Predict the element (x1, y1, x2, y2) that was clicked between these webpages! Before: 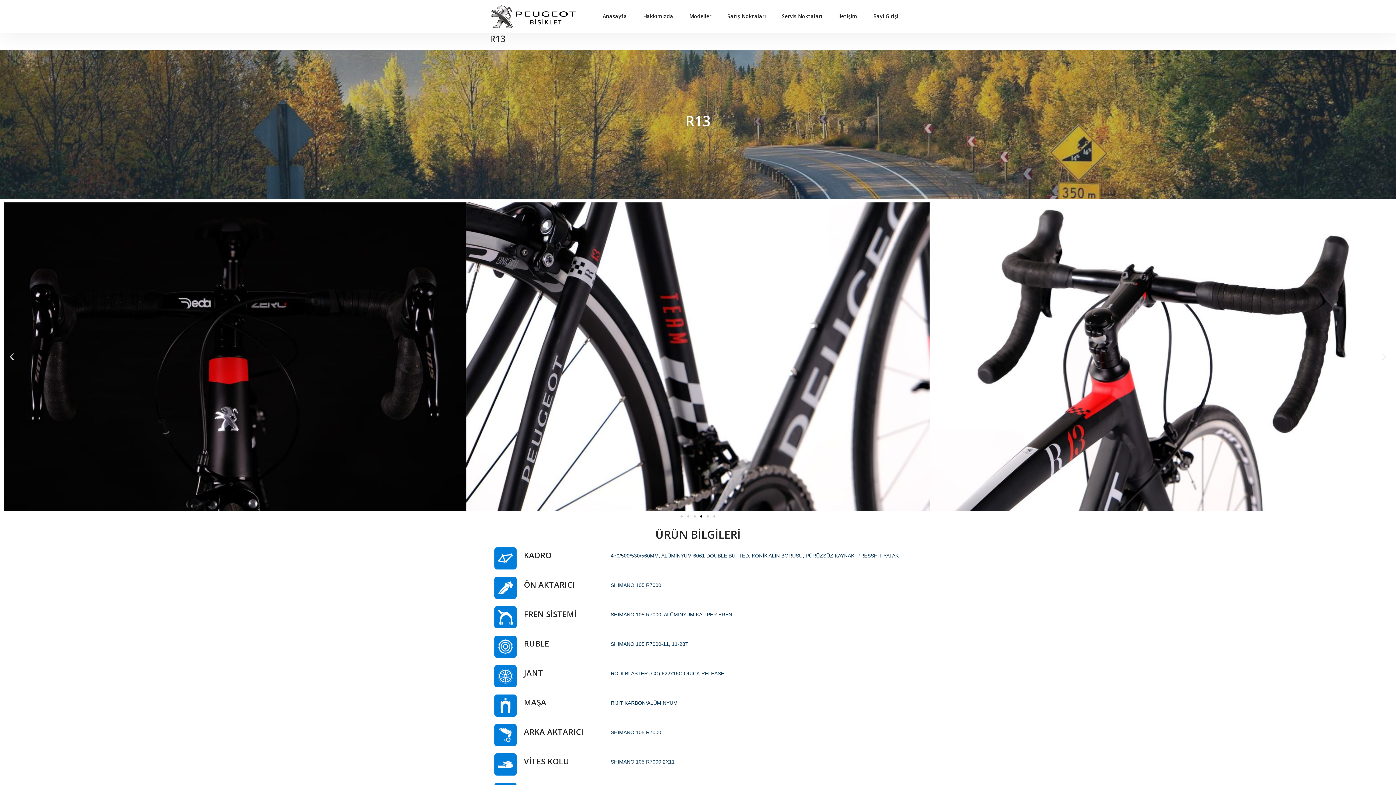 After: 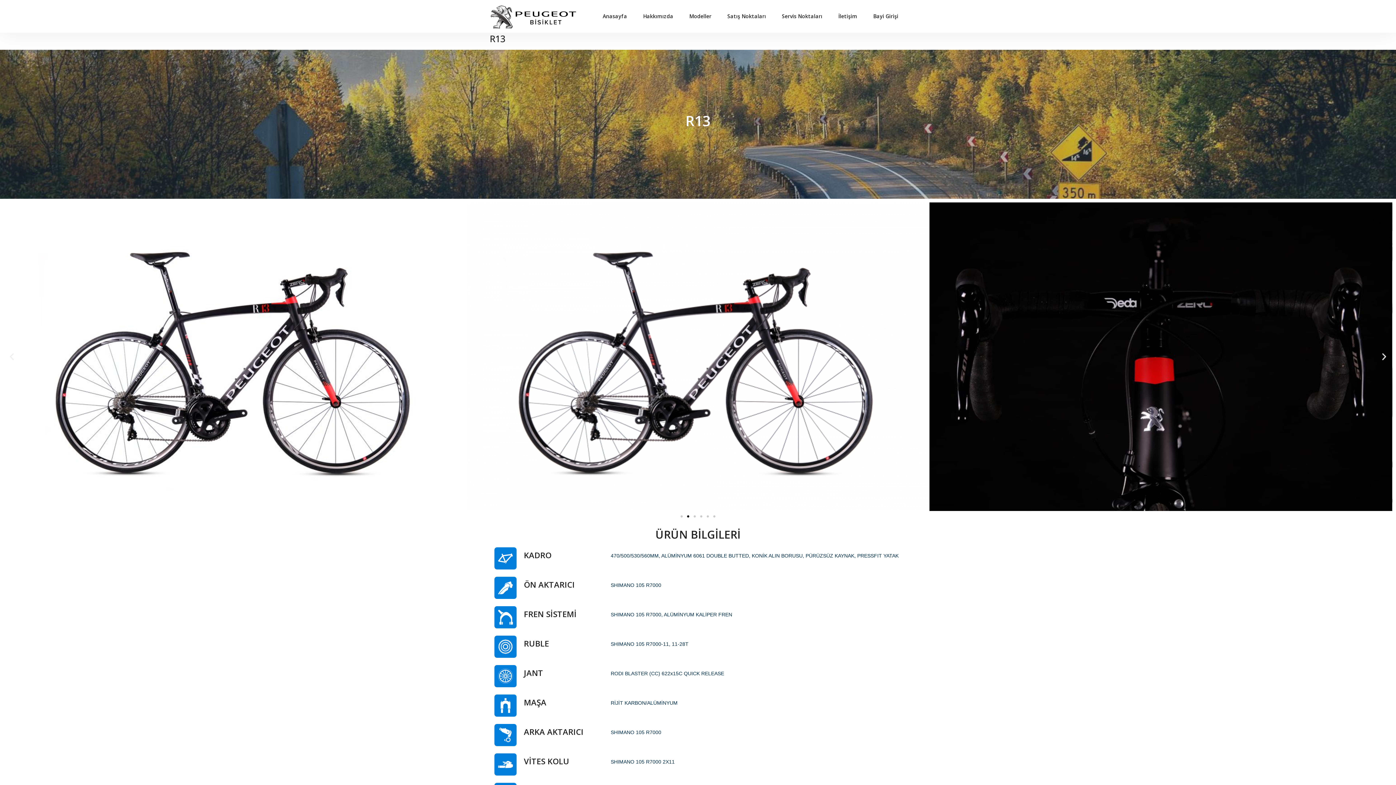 Action: label: Go to slide 2 bbox: (687, 515, 689, 517)